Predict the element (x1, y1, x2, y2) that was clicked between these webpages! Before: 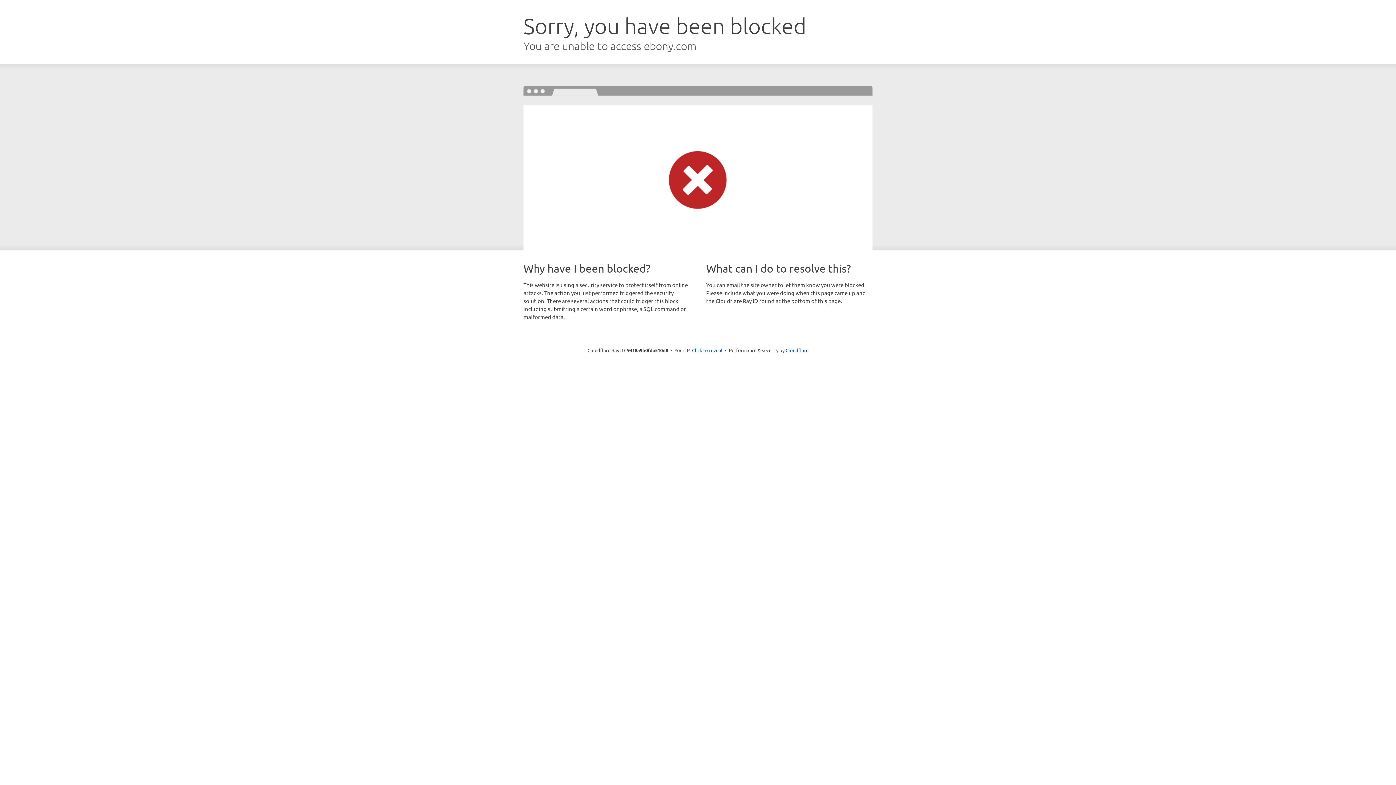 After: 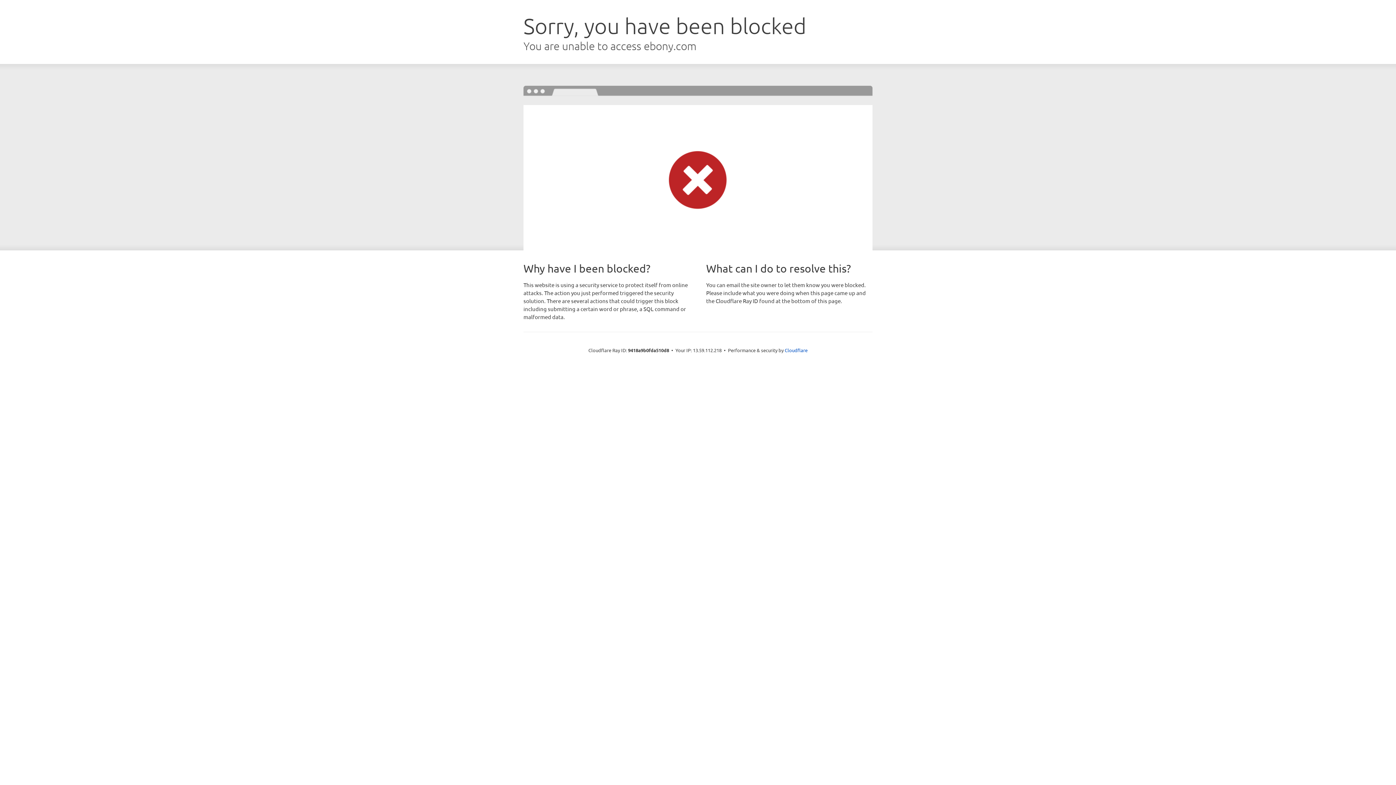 Action: bbox: (692, 346, 722, 353) label: Click to reveal